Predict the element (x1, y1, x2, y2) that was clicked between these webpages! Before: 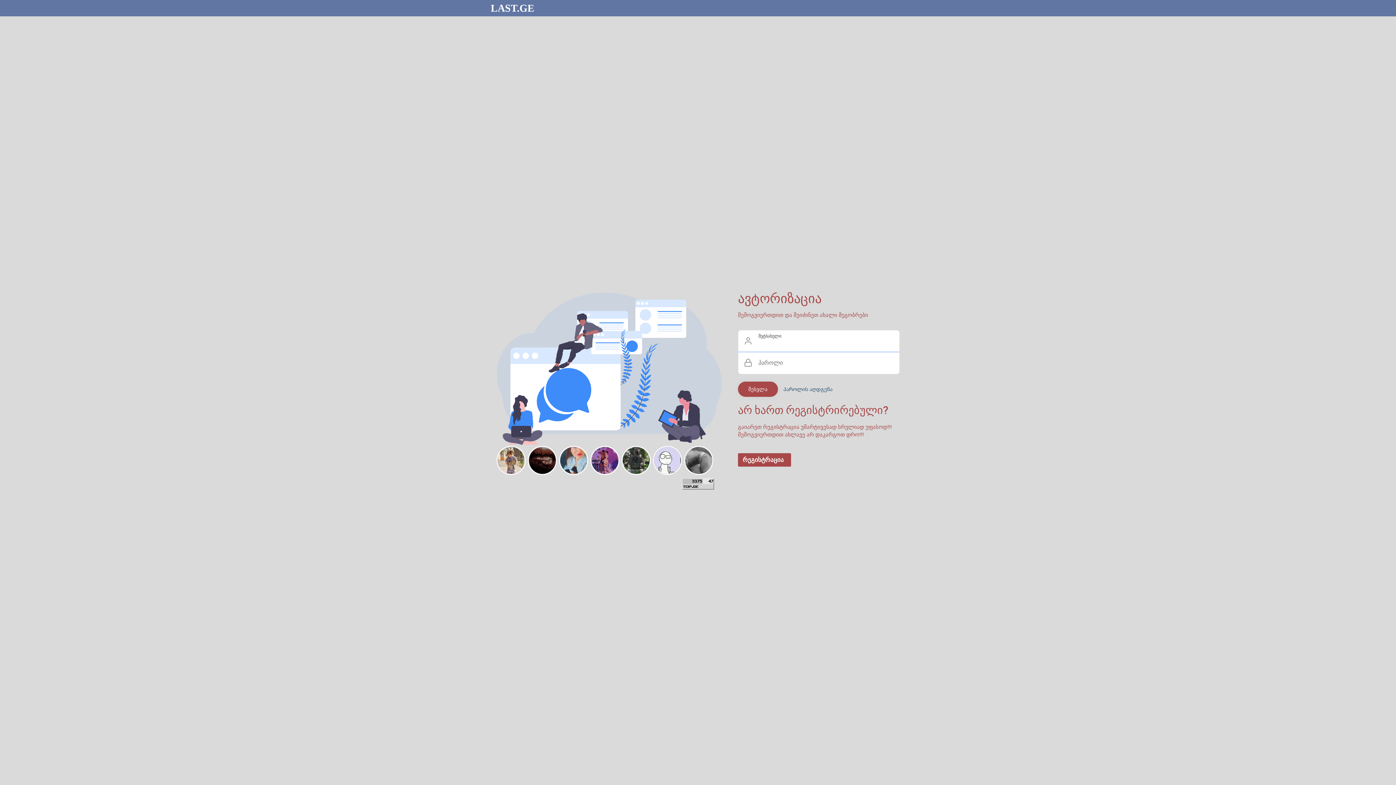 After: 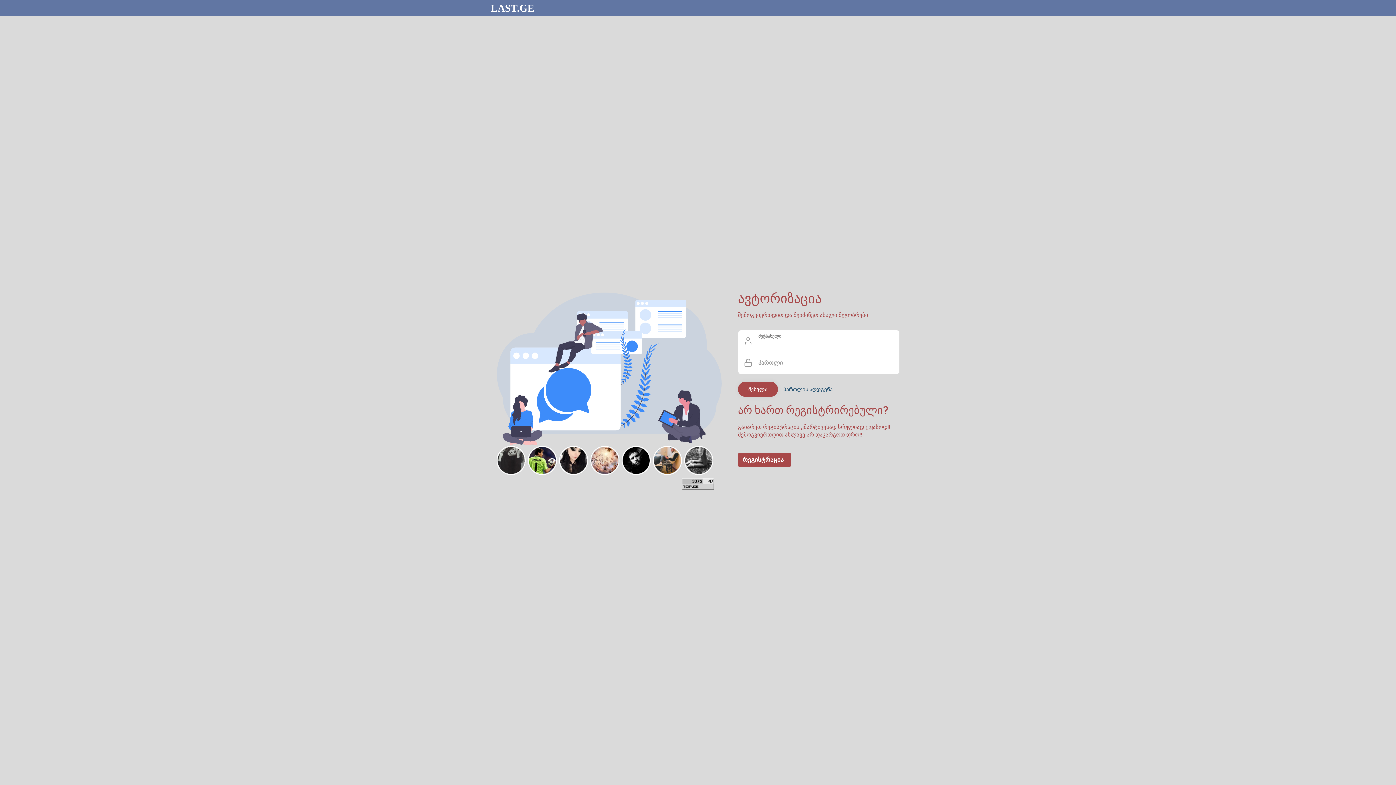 Action: bbox: (490, 0, 534, 14) label: LAST.GE